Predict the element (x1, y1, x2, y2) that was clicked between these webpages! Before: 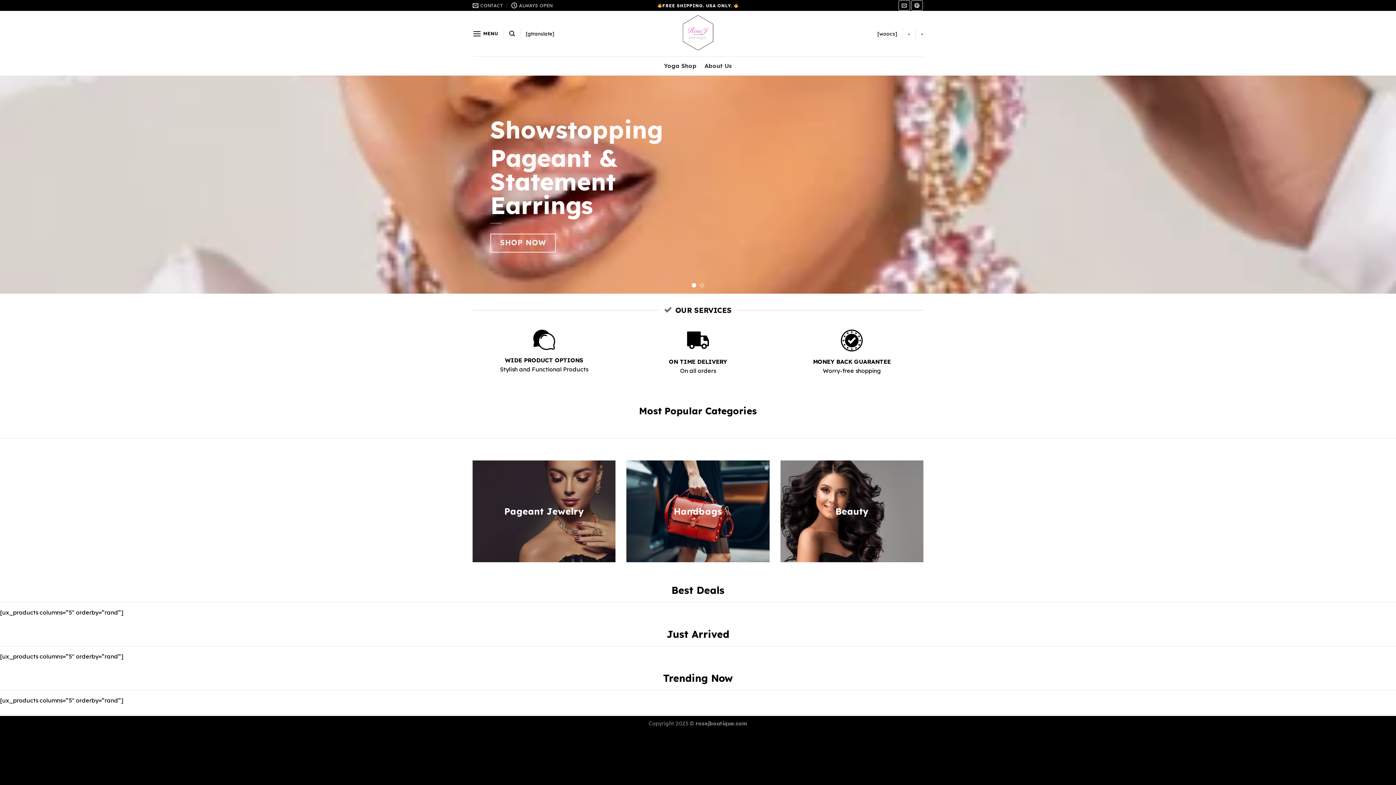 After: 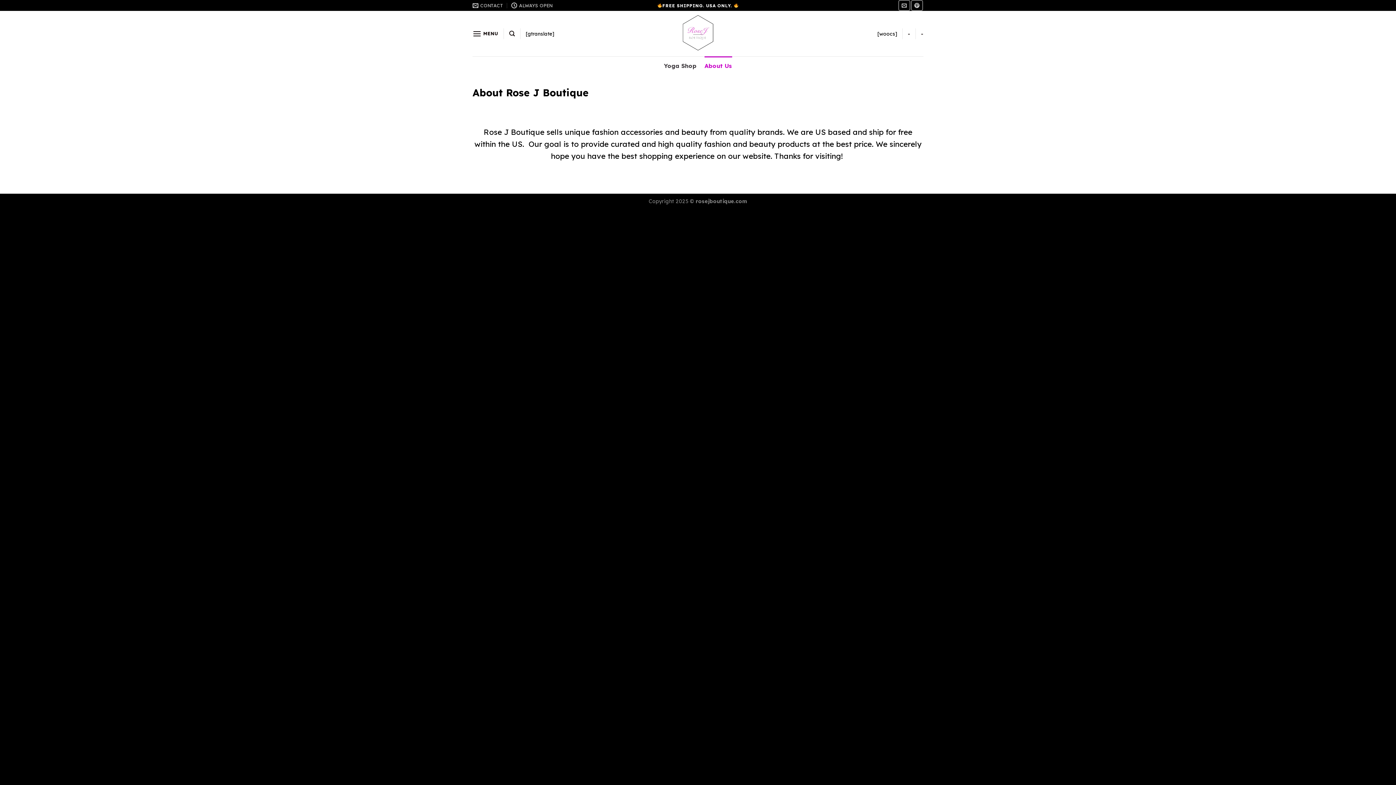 Action: label: About Us bbox: (704, 56, 732, 75)